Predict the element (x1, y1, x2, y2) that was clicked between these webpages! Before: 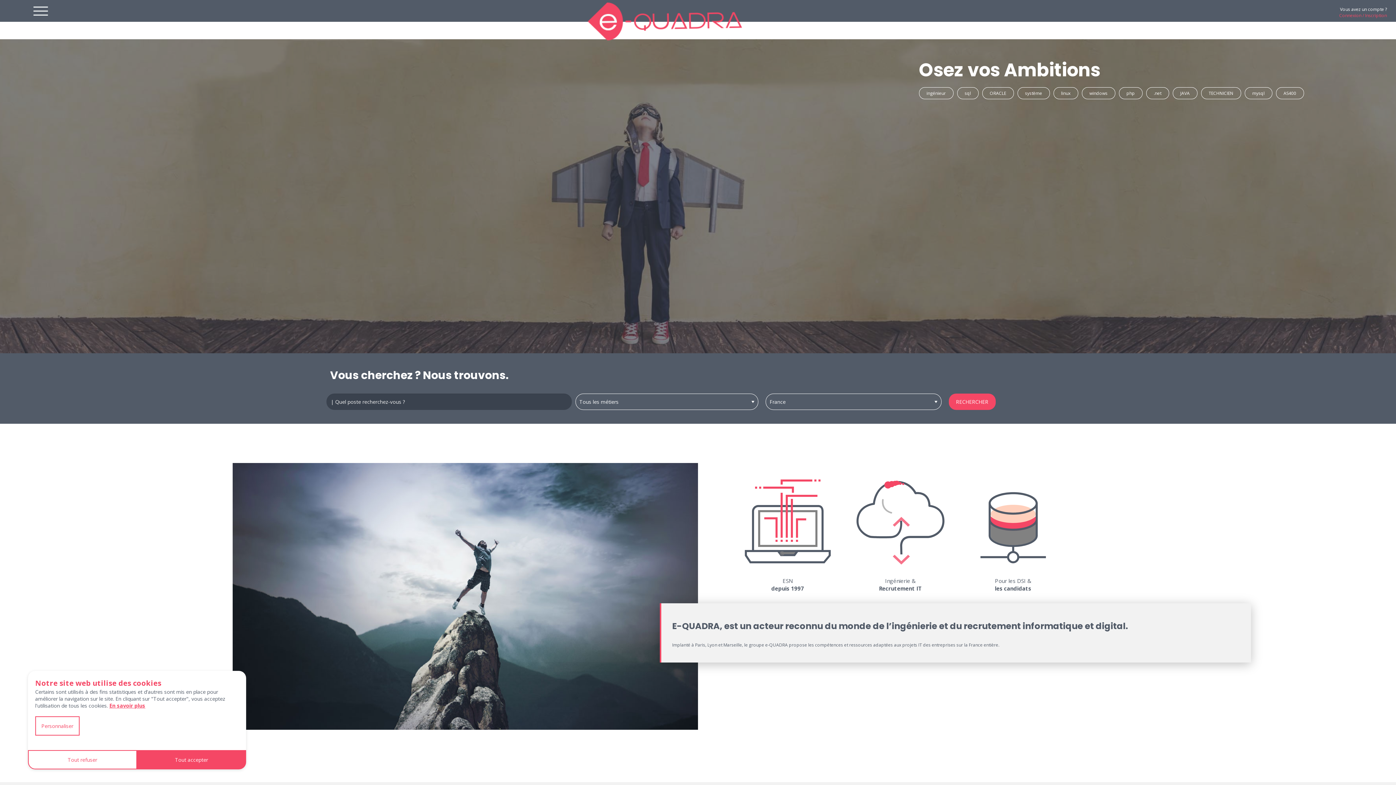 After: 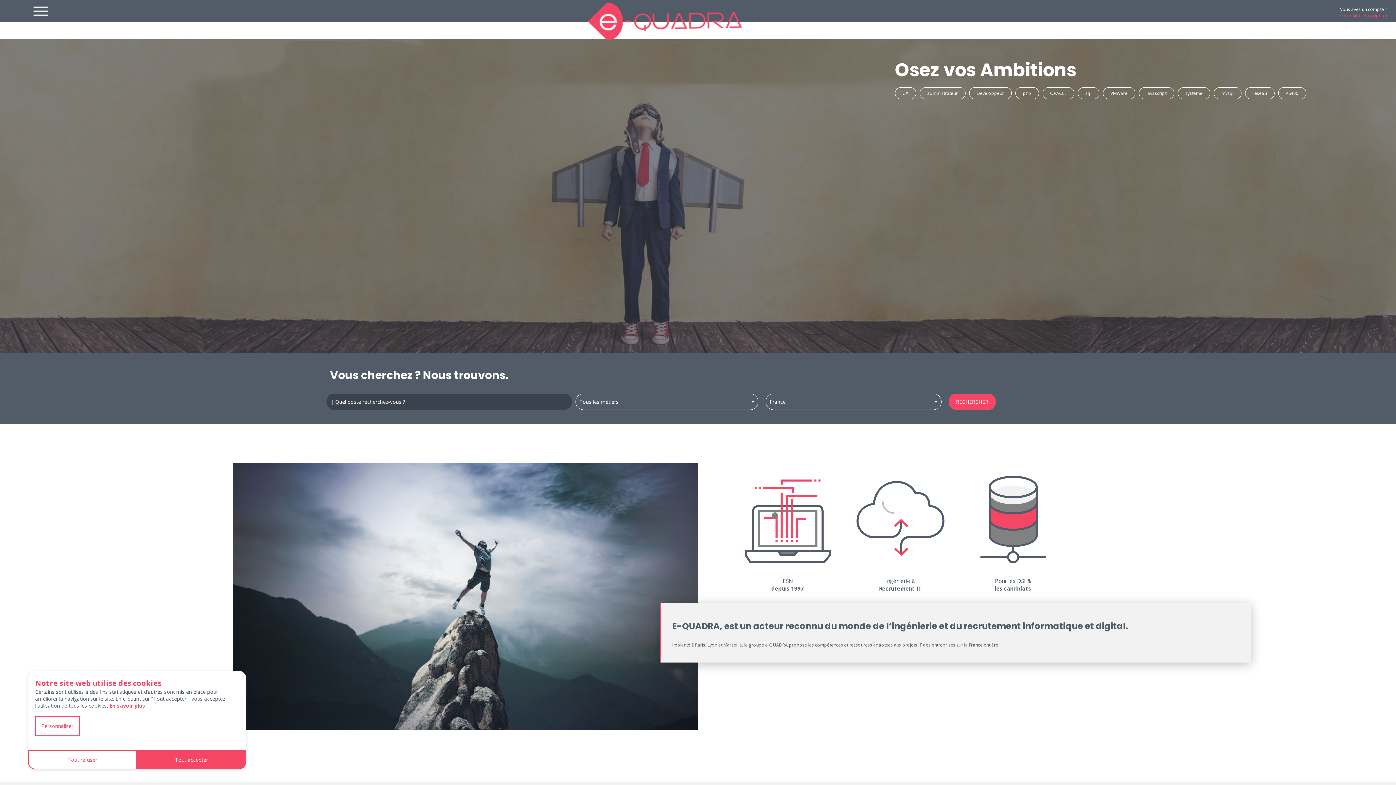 Action: bbox: (587, 11, 742, 30)